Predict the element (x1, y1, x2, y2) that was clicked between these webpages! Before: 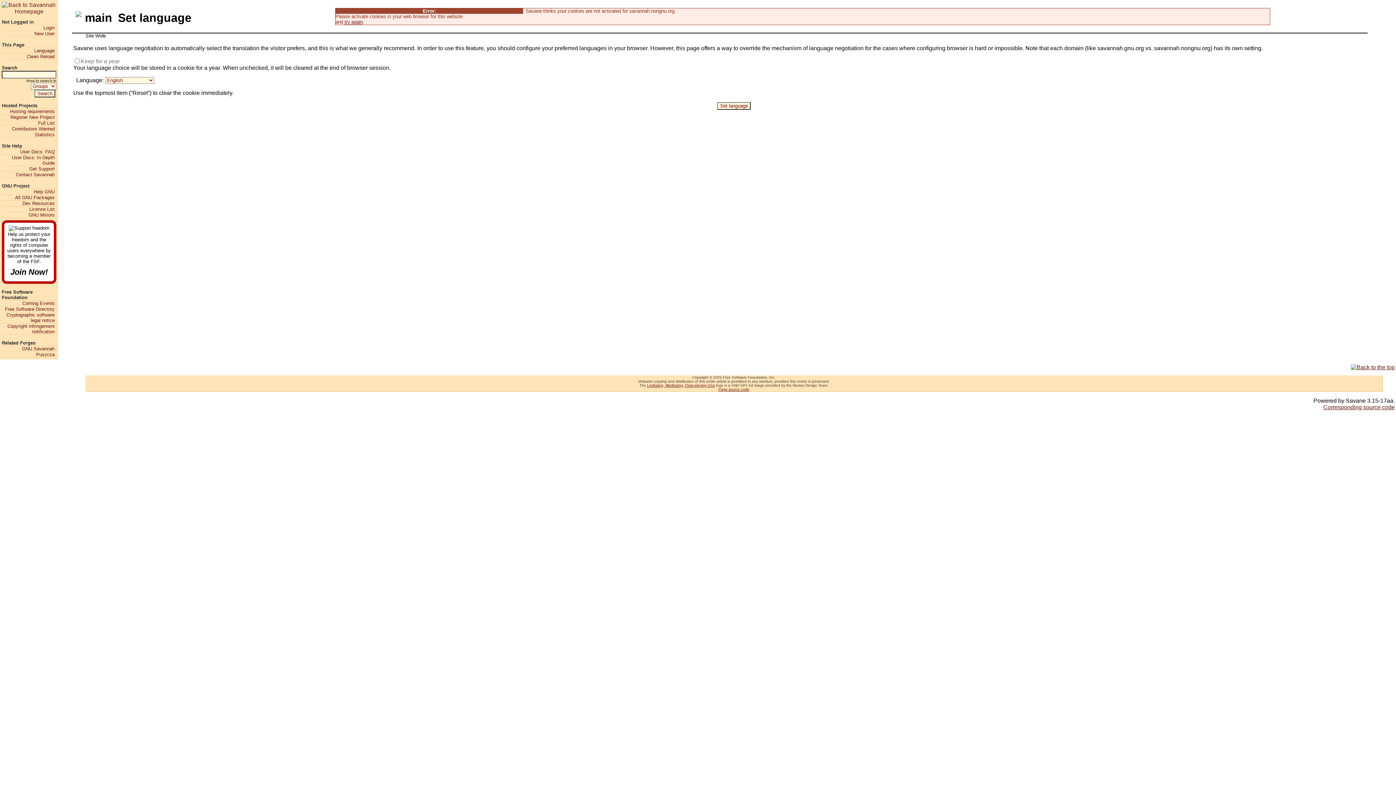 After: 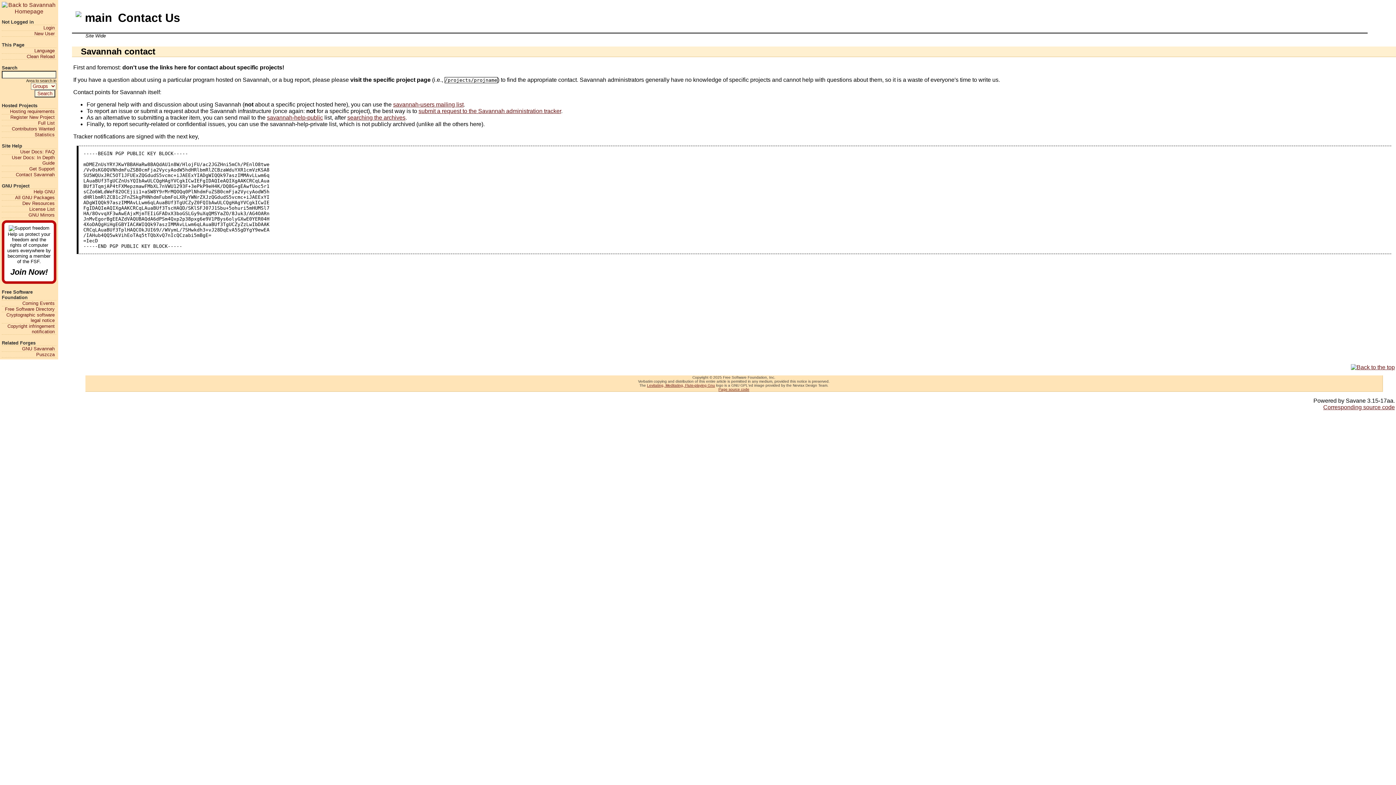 Action: label: Contact Savannah bbox: (1, 171, 54, 177)